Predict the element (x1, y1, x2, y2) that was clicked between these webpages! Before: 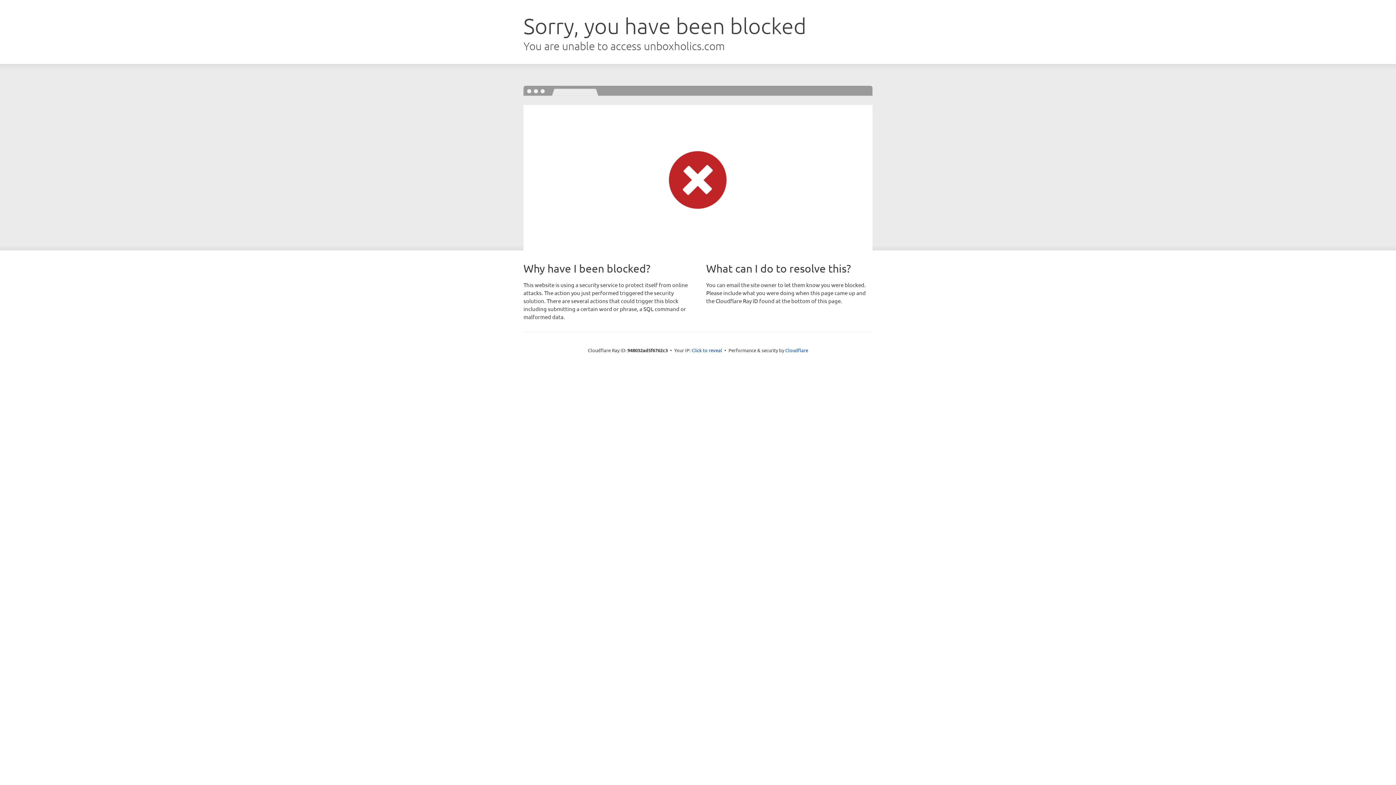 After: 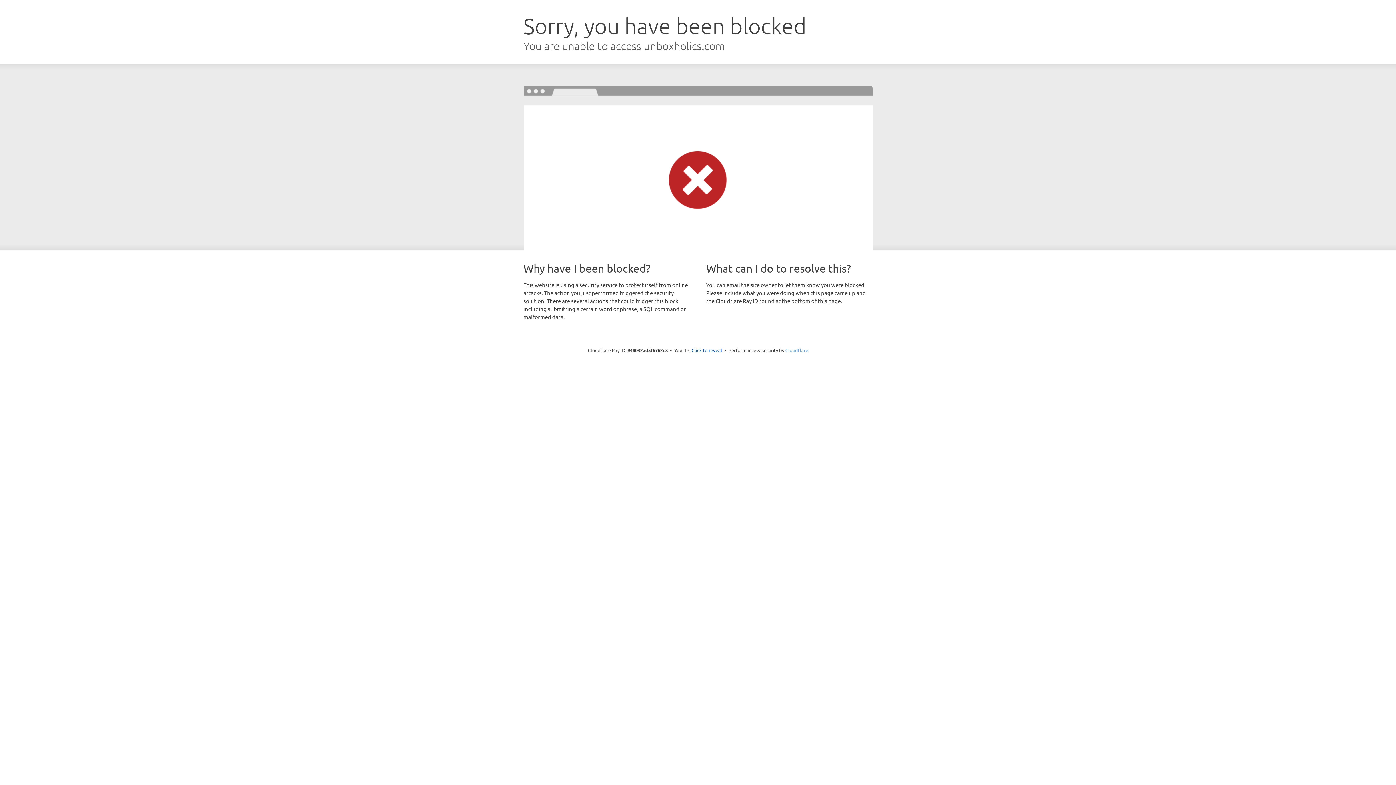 Action: bbox: (785, 347, 808, 353) label: Cloudflare